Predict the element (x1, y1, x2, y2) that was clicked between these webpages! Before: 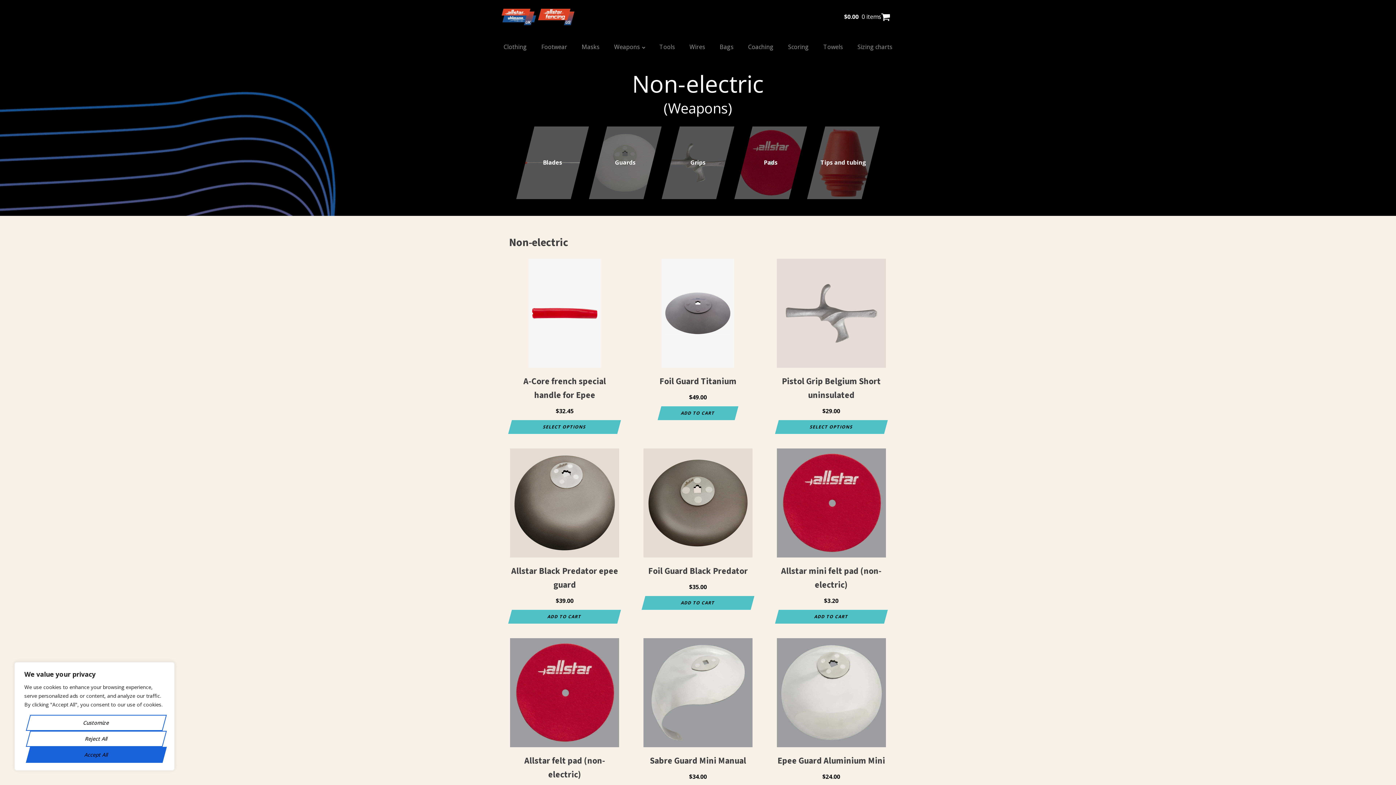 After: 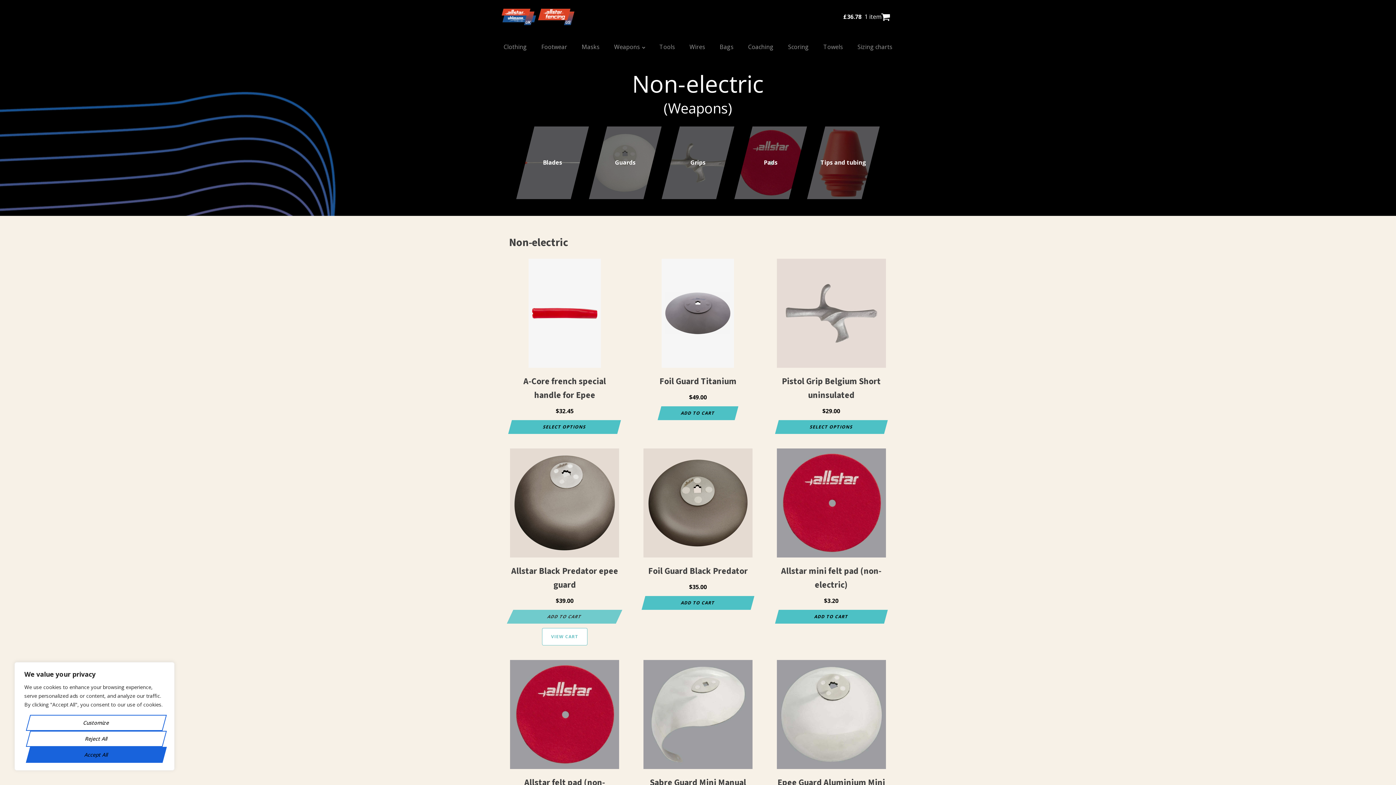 Action: bbox: (508, 610, 621, 624) label: Add to cart: “Allstar Black Predator epee guard”